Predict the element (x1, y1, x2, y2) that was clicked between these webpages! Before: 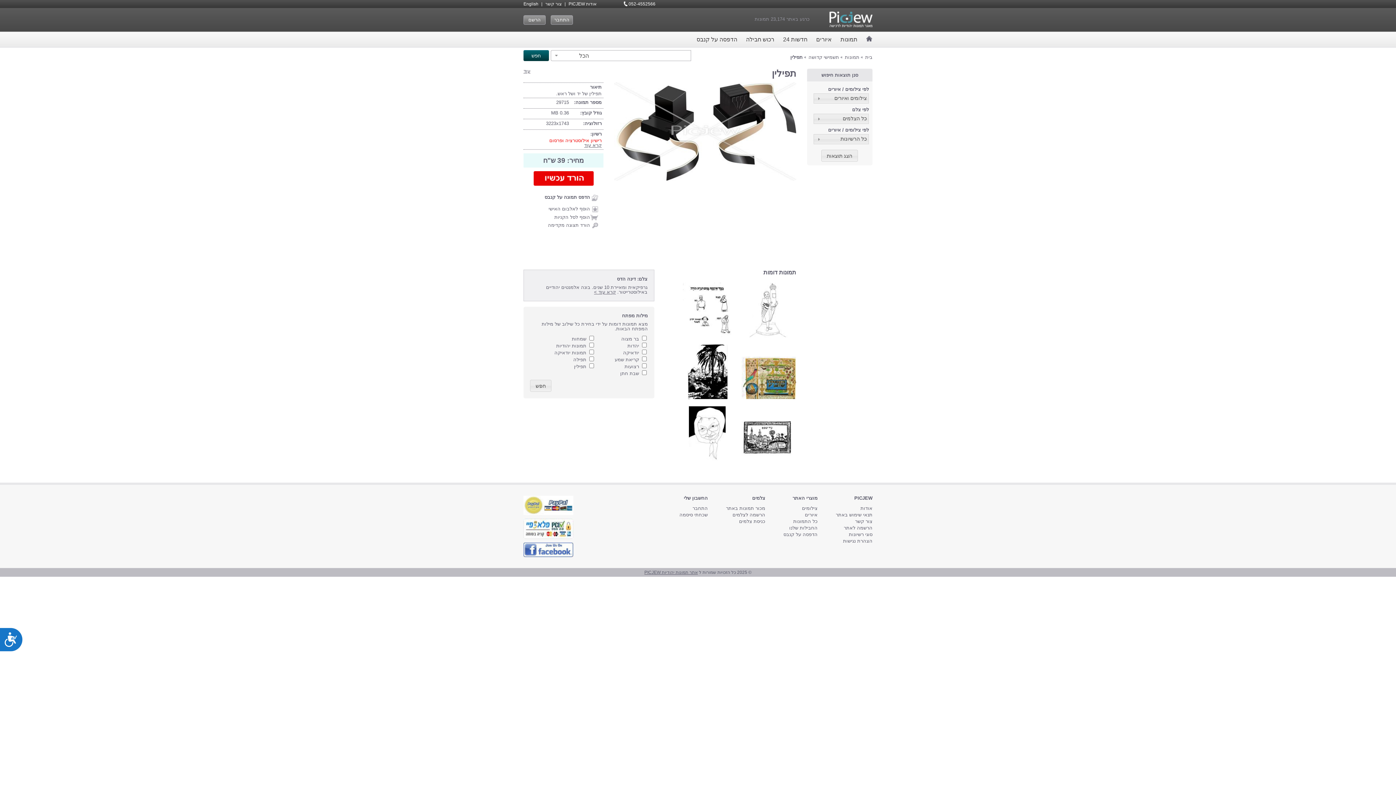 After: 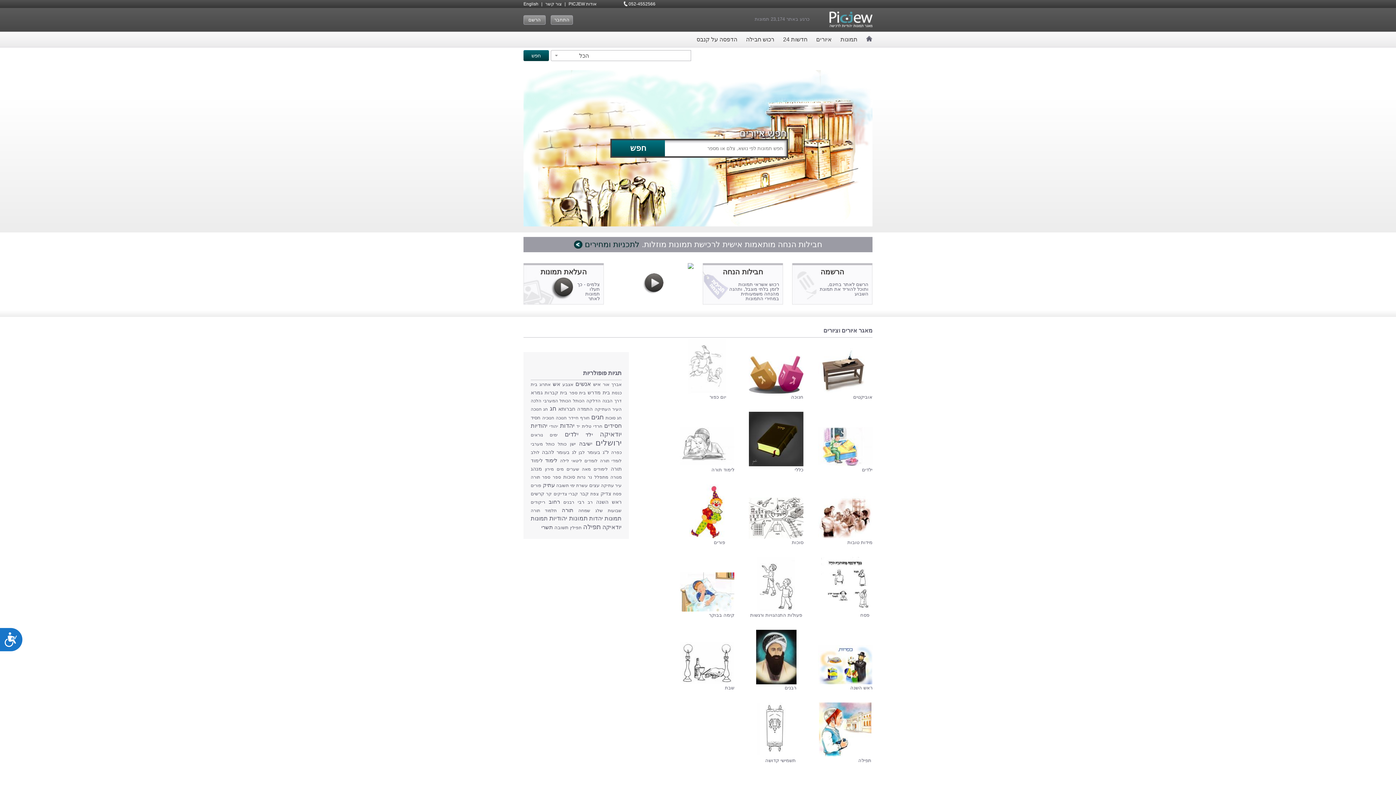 Action: label: איורים bbox: (816, 31, 832, 47)